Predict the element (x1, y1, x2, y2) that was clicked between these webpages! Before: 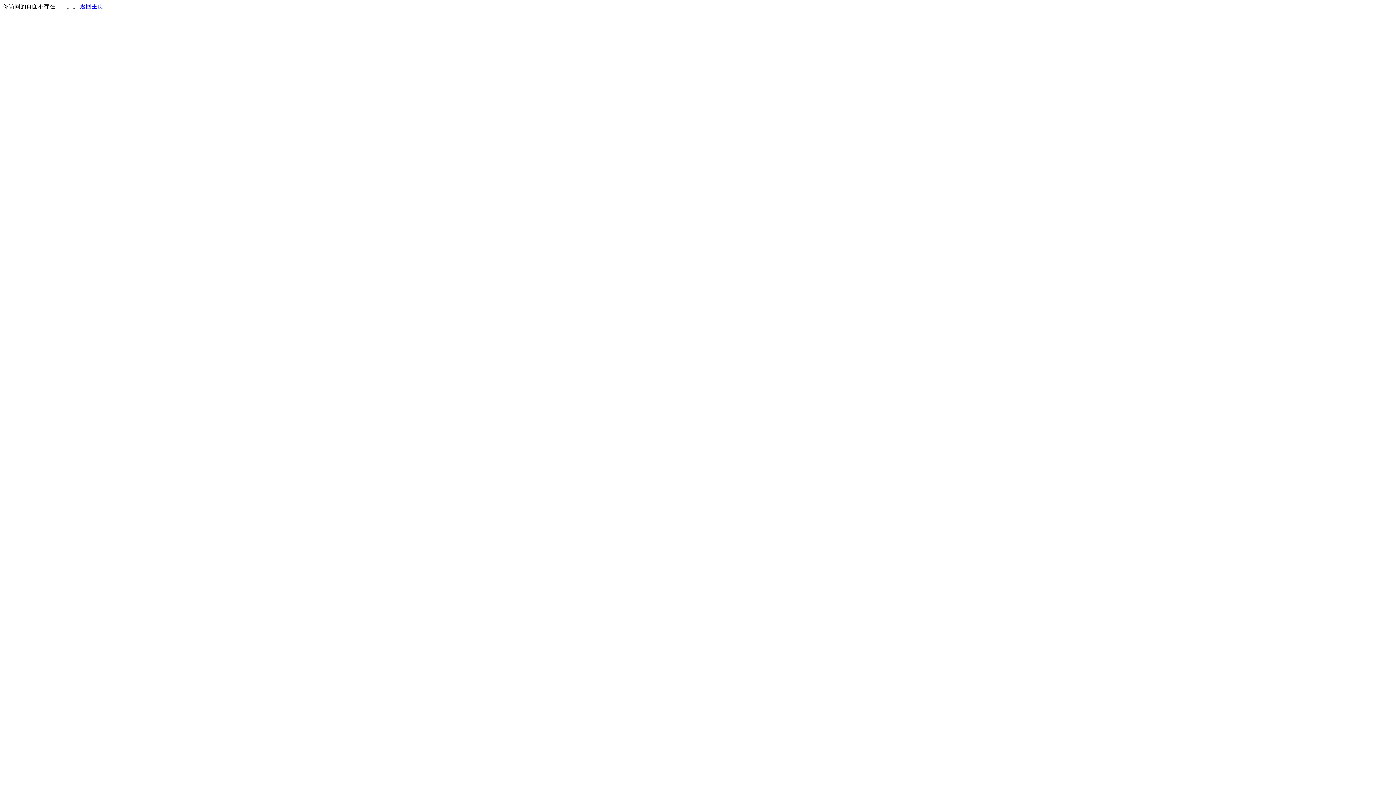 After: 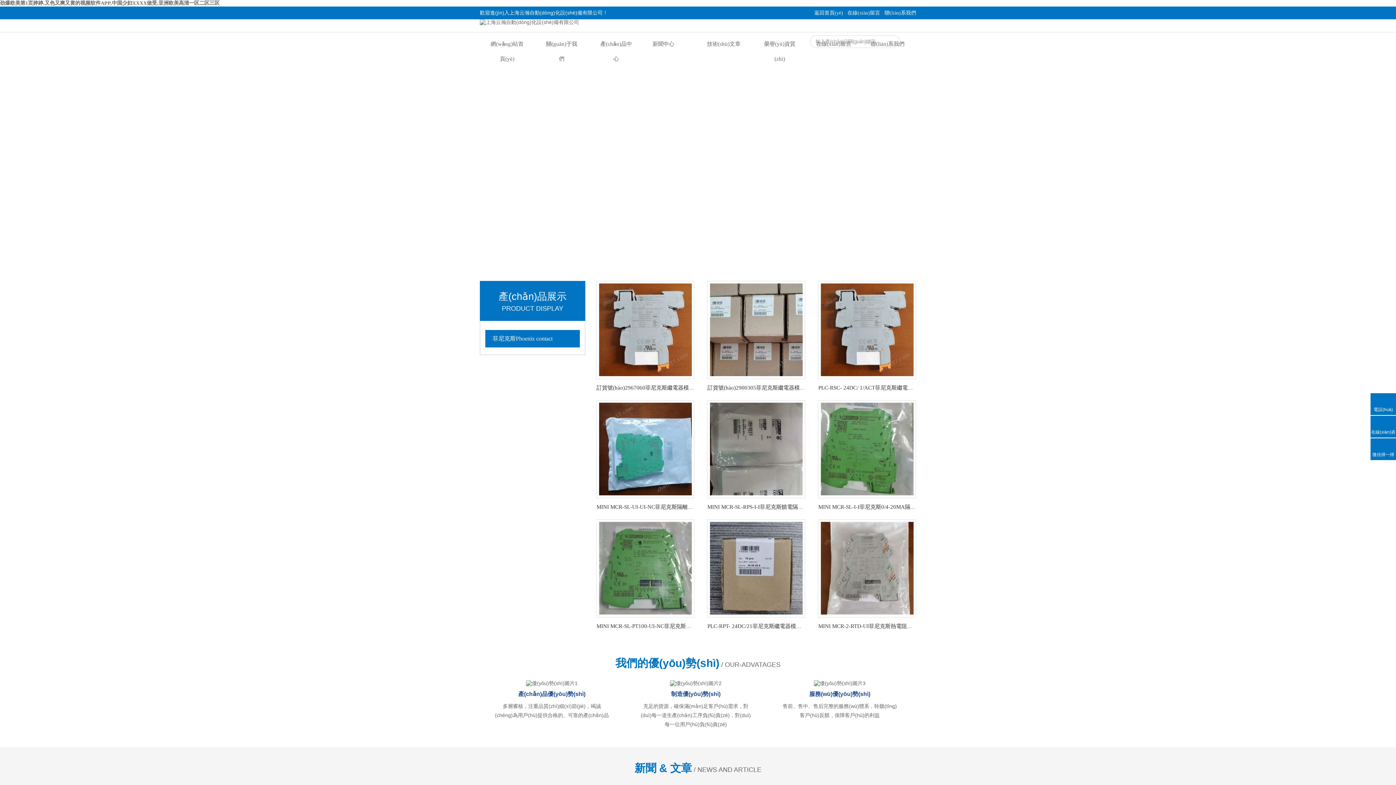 Action: bbox: (80, 3, 103, 9) label: 返回主页